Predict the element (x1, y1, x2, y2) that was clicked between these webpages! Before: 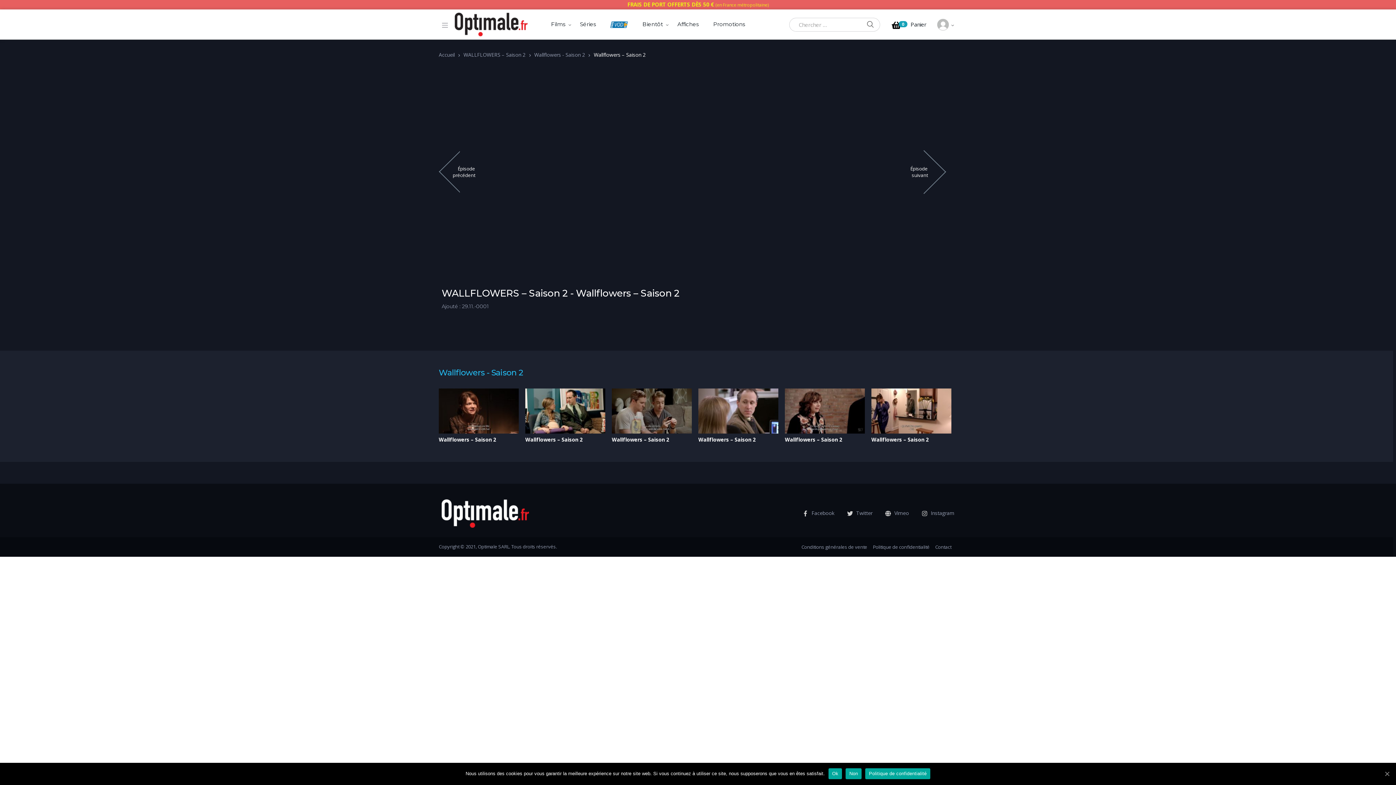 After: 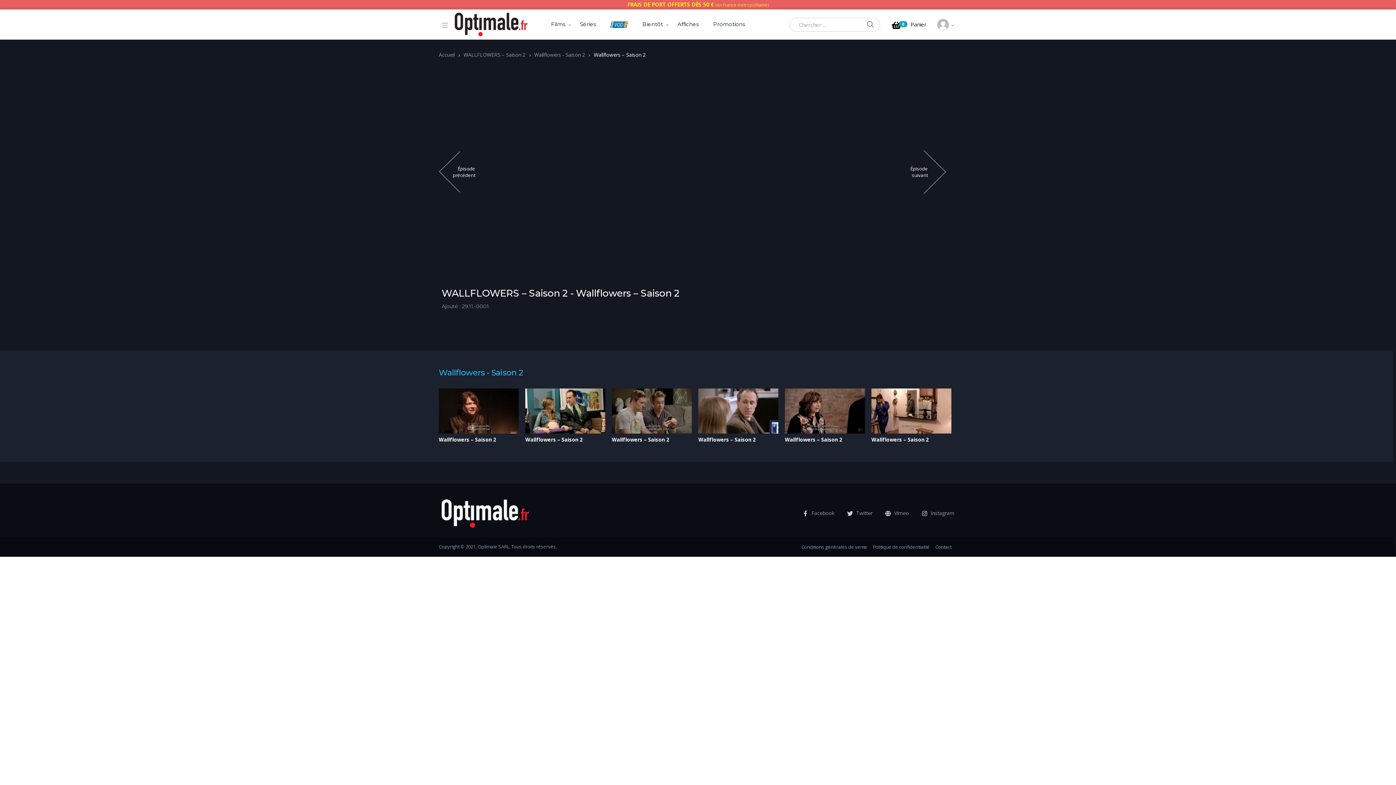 Action: label: Ok bbox: (828, 768, 842, 779)